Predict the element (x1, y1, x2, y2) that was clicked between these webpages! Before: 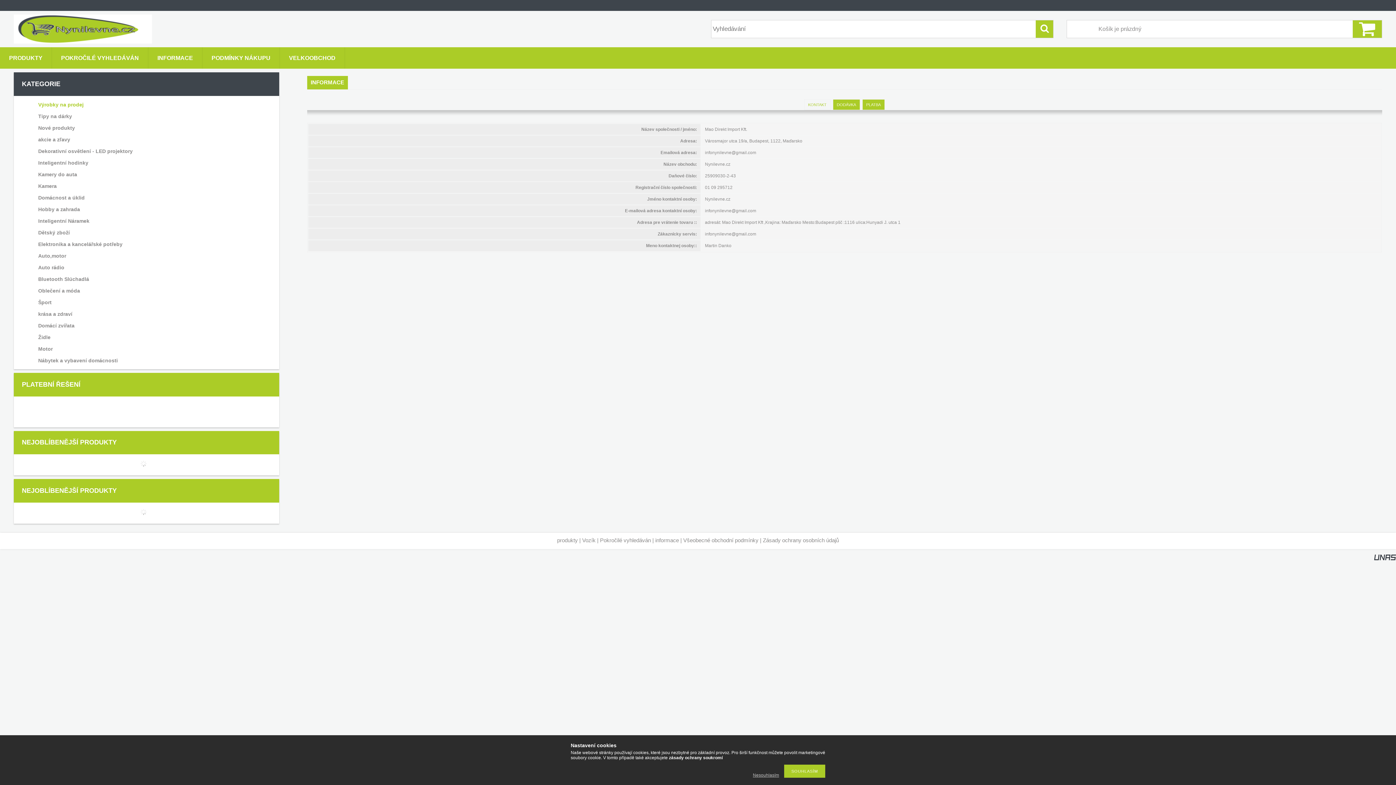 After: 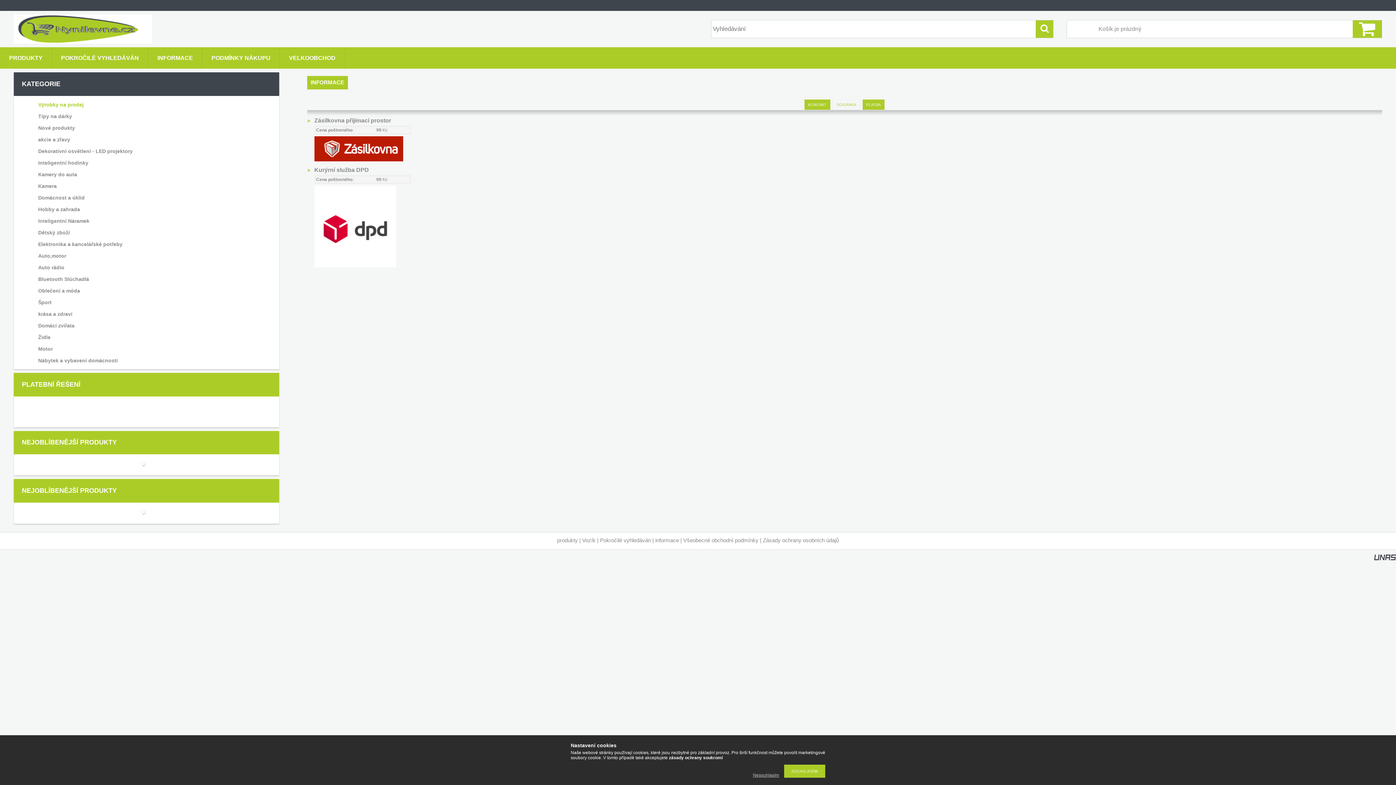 Action: bbox: (833, 99, 860, 110) label: DODÁVKA